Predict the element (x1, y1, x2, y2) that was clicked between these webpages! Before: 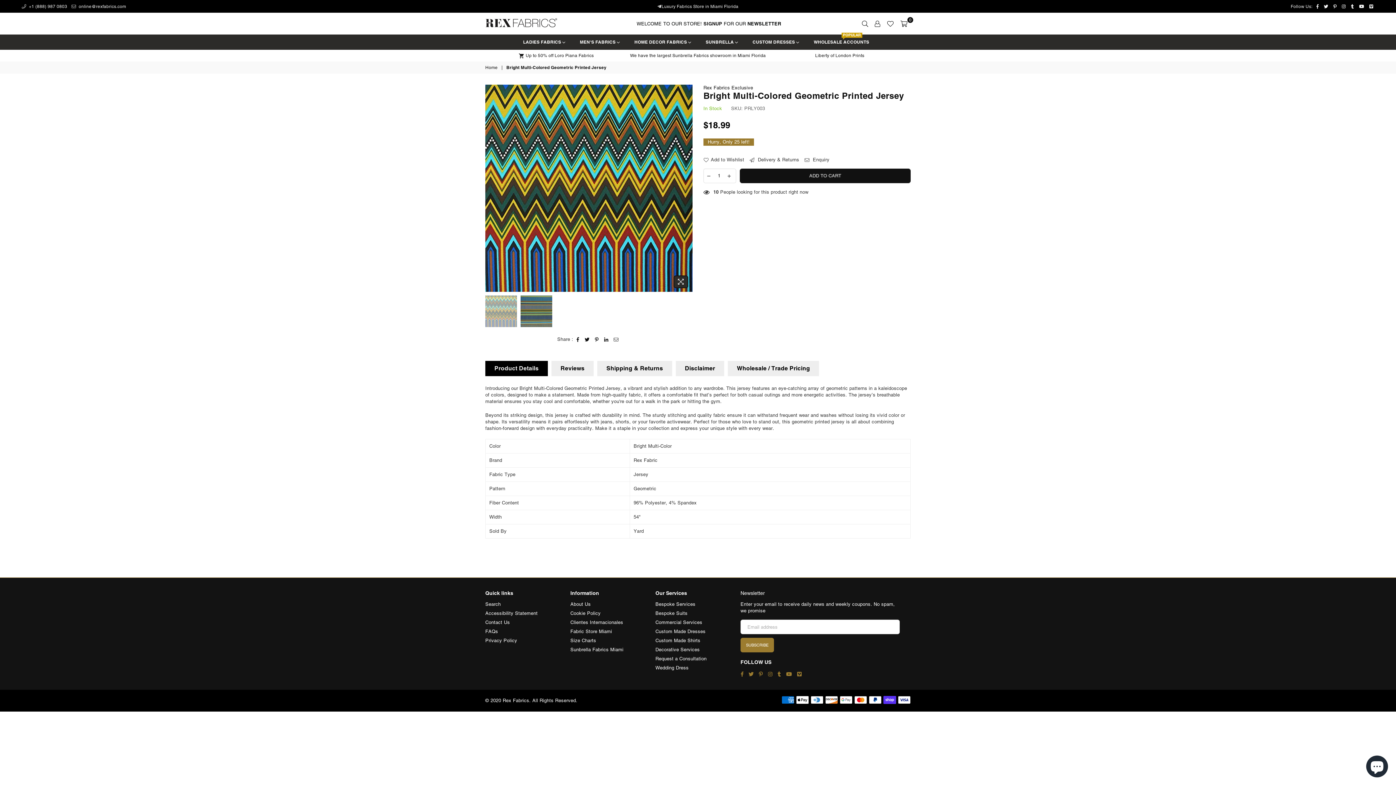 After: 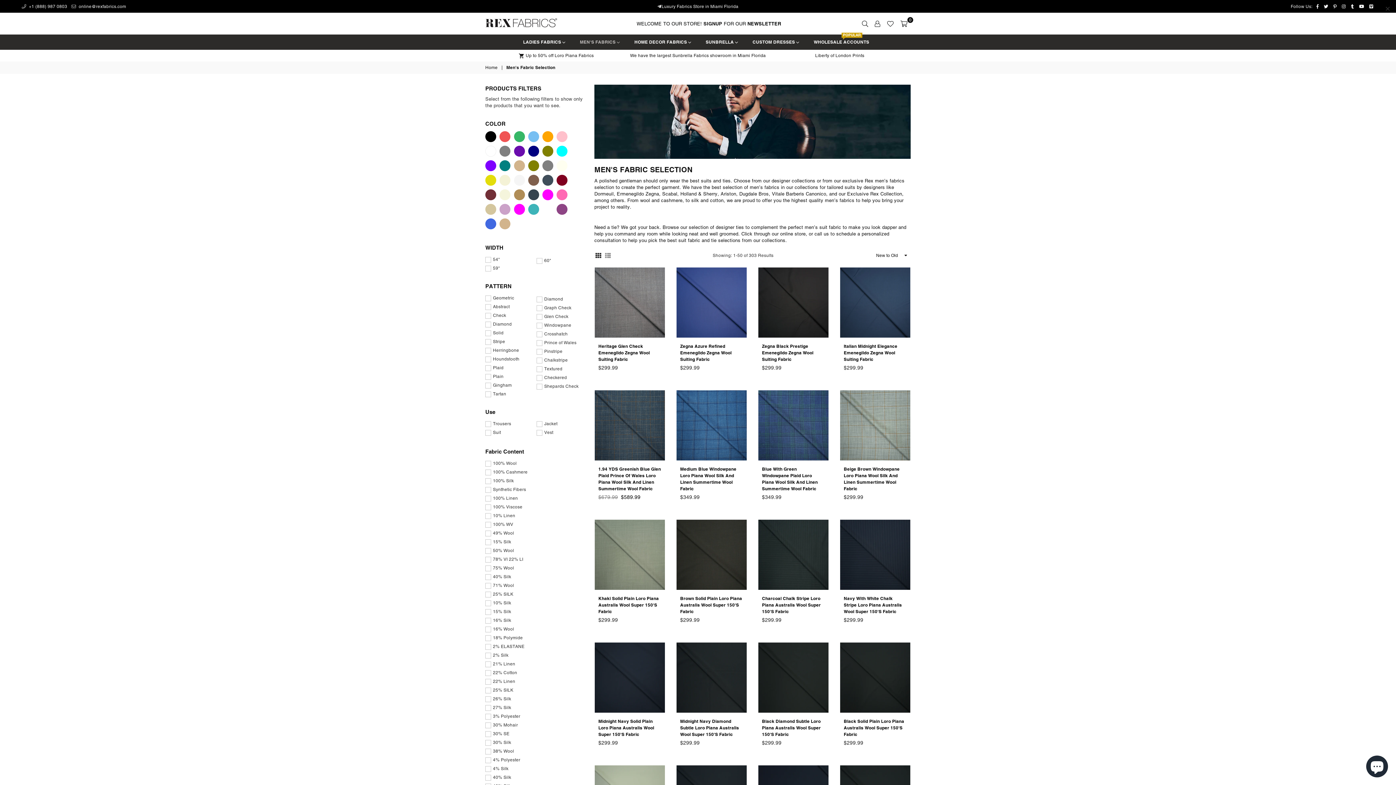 Action: bbox: (574, 34, 625, 49) label: MEN'S FABRICS 